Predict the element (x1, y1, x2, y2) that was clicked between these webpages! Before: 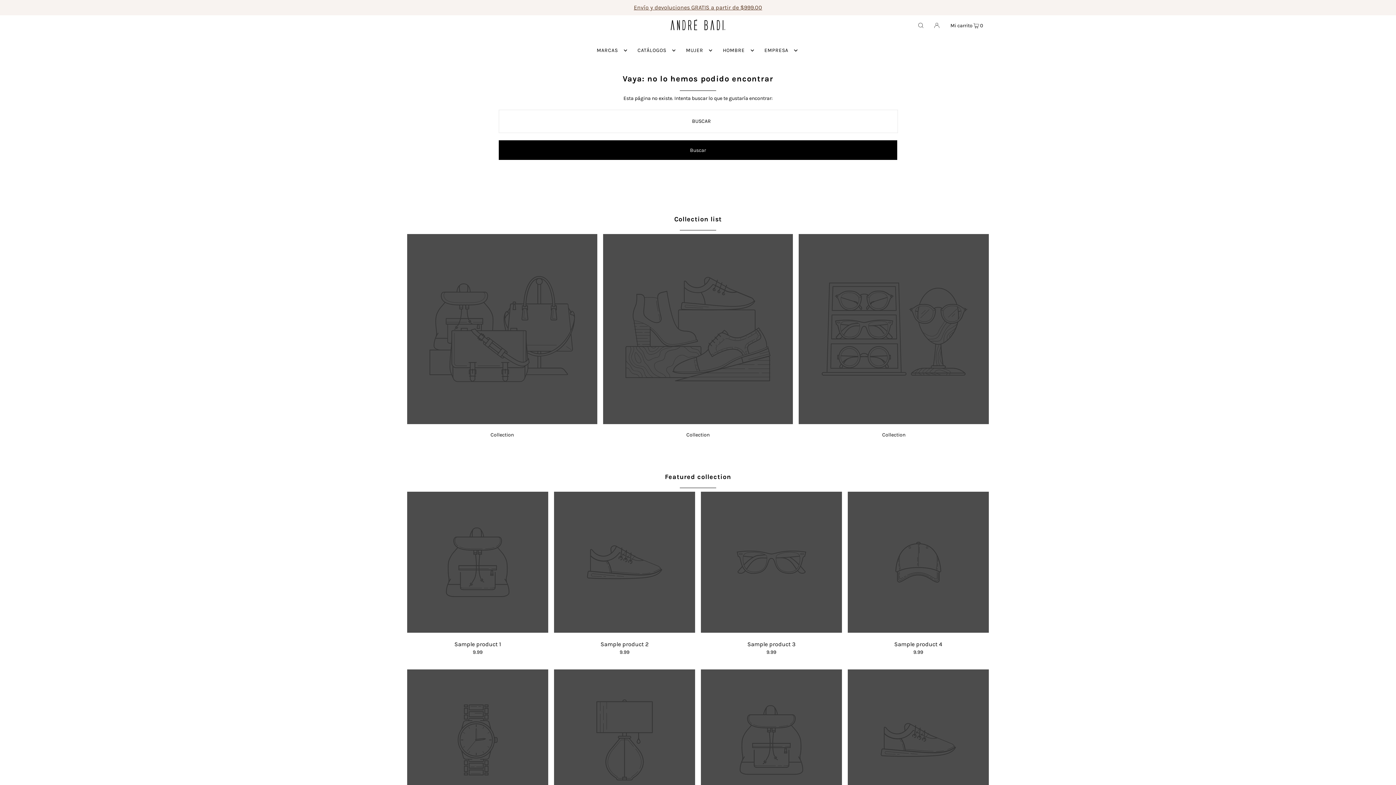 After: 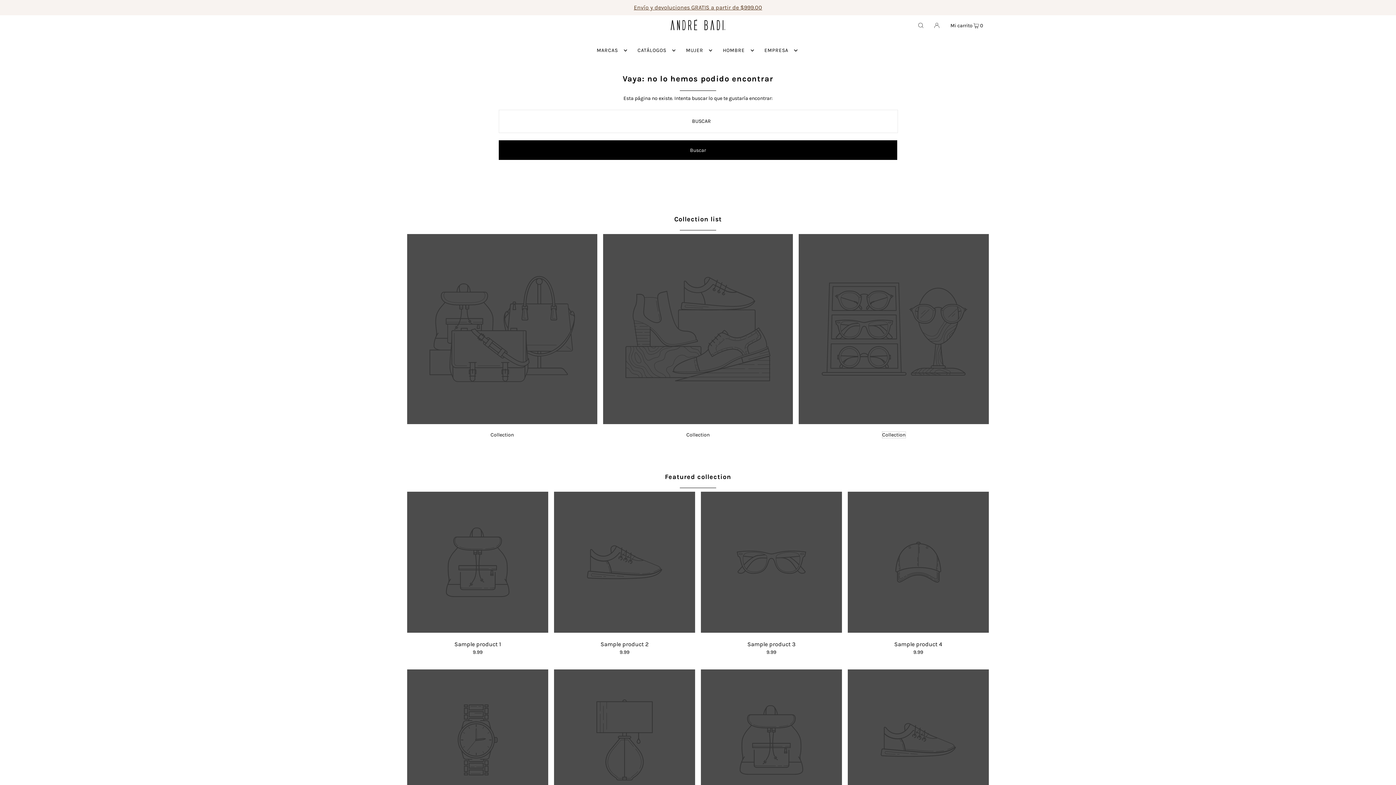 Action: bbox: (882, 431, 905, 438) label: Collection